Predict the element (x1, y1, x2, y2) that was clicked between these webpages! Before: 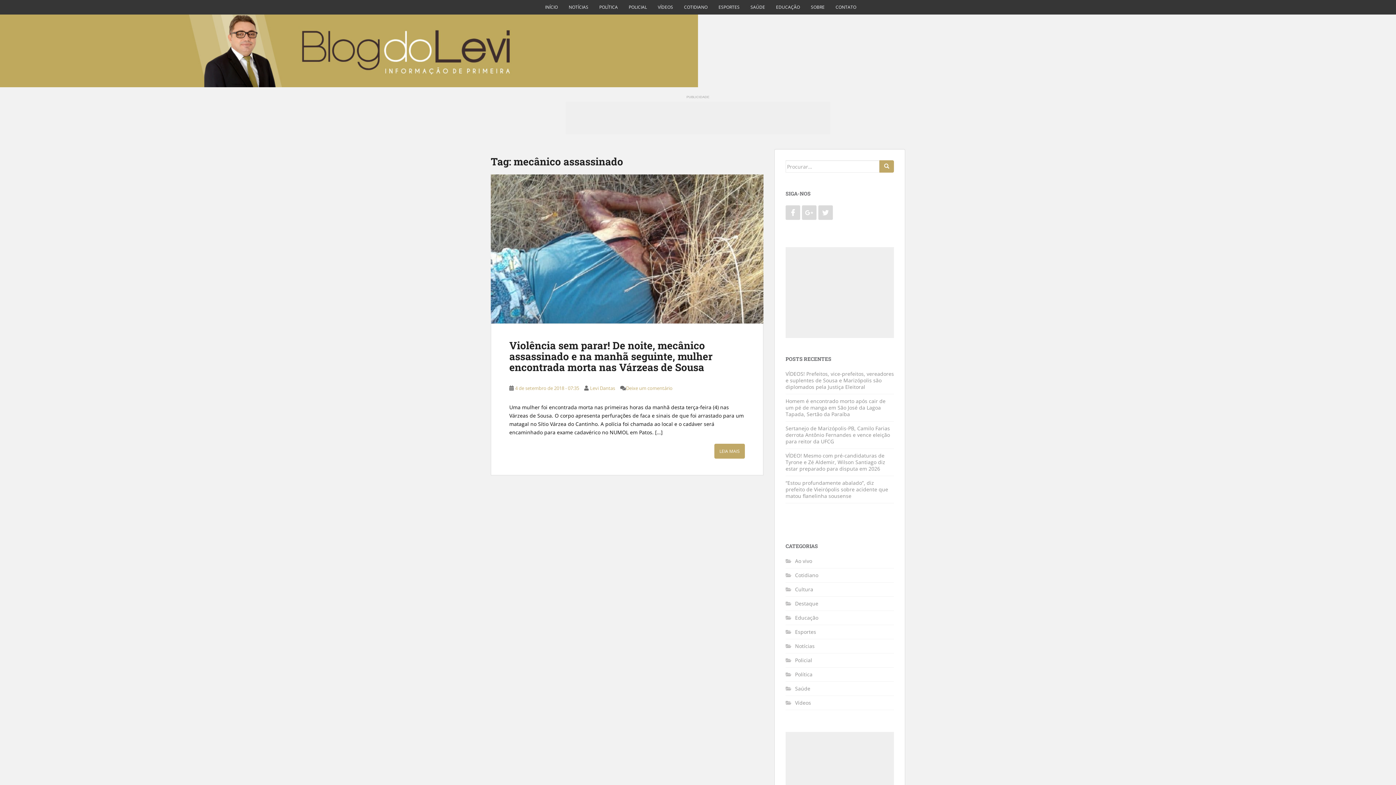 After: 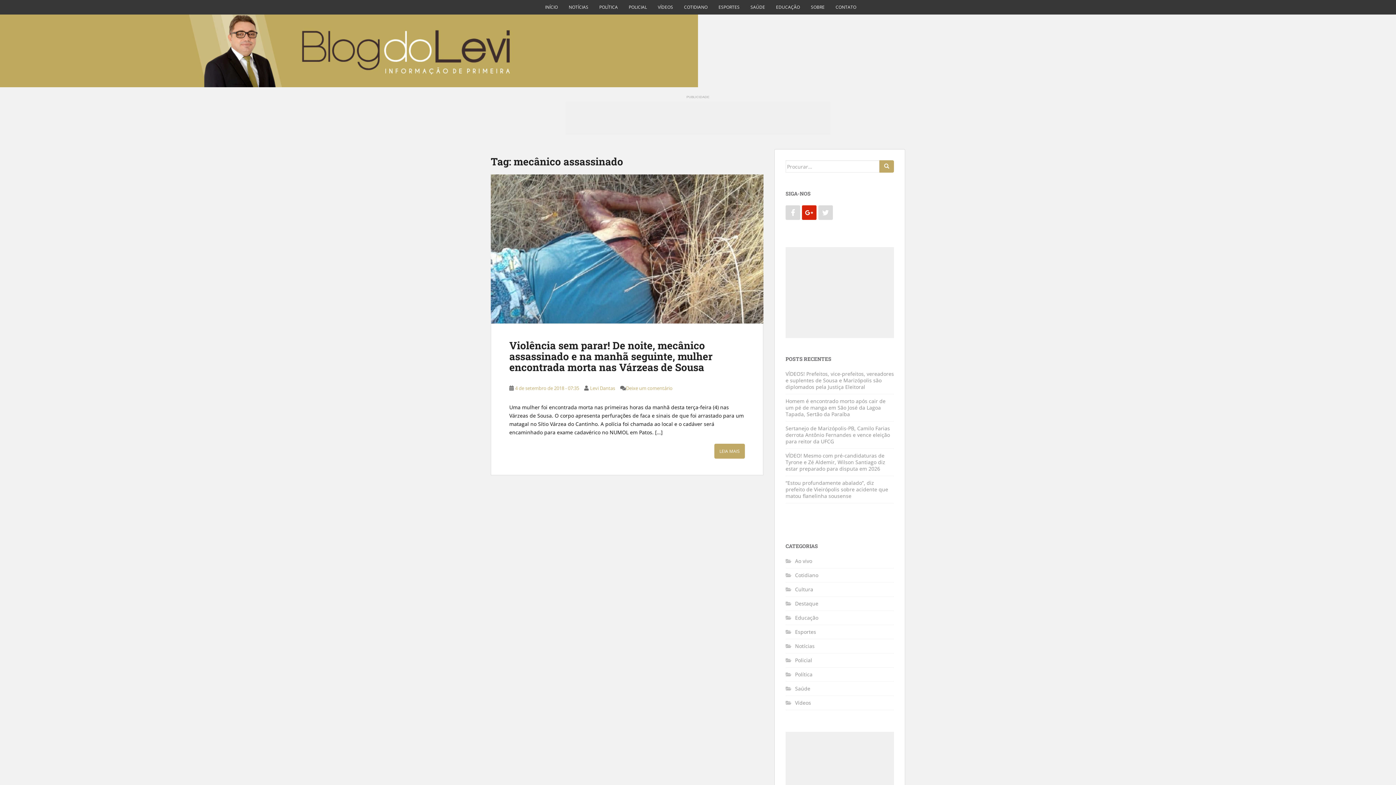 Action: bbox: (802, 205, 816, 220)